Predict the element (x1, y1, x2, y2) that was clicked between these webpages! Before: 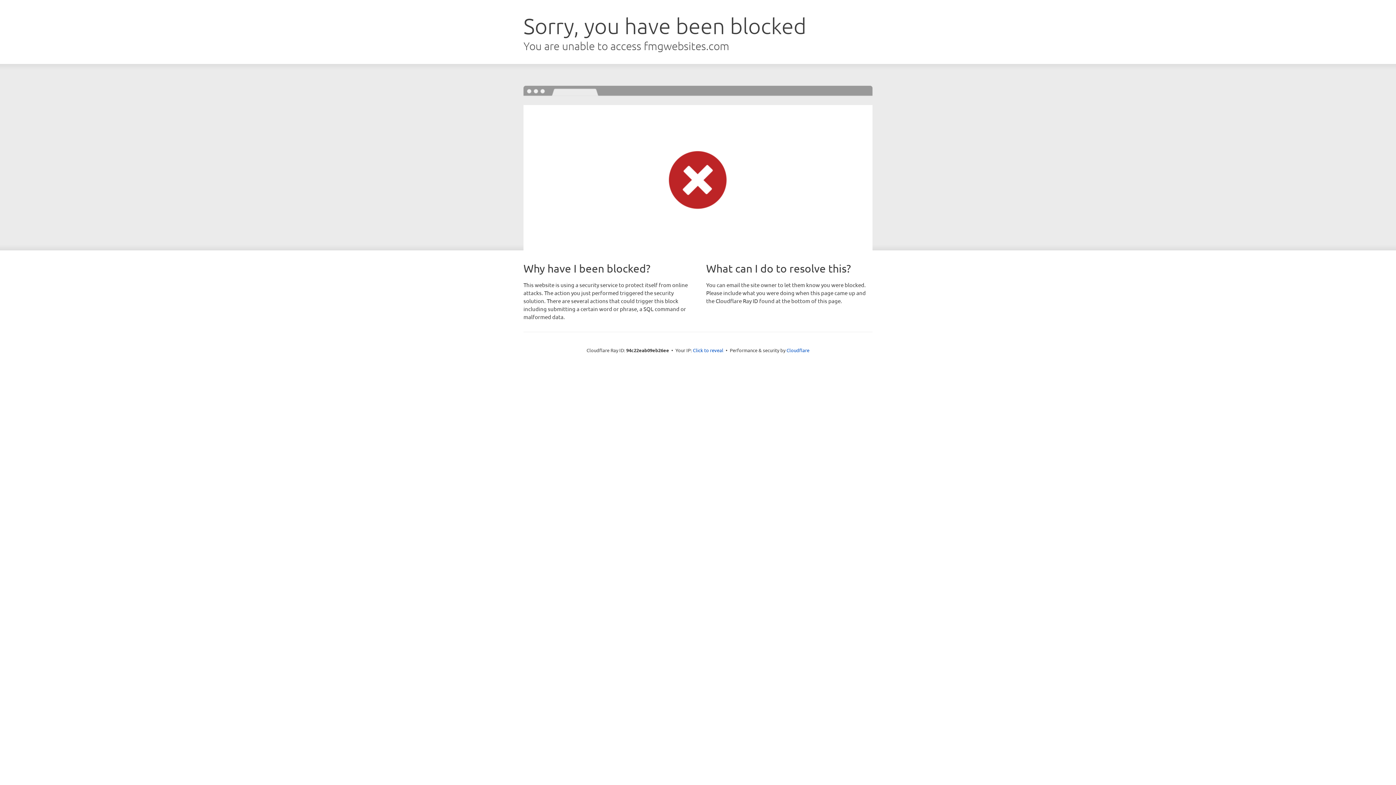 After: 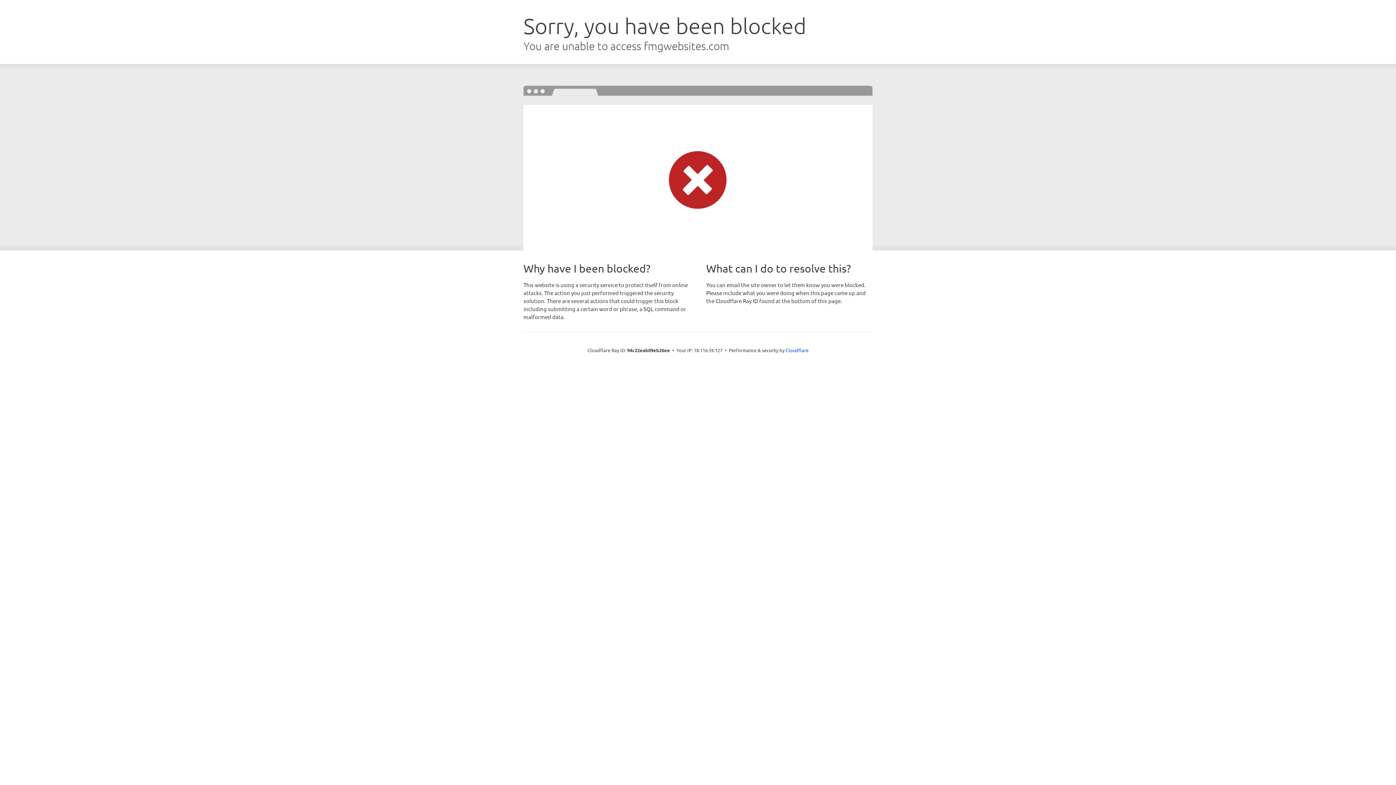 Action: bbox: (693, 346, 723, 353) label: Click to reveal